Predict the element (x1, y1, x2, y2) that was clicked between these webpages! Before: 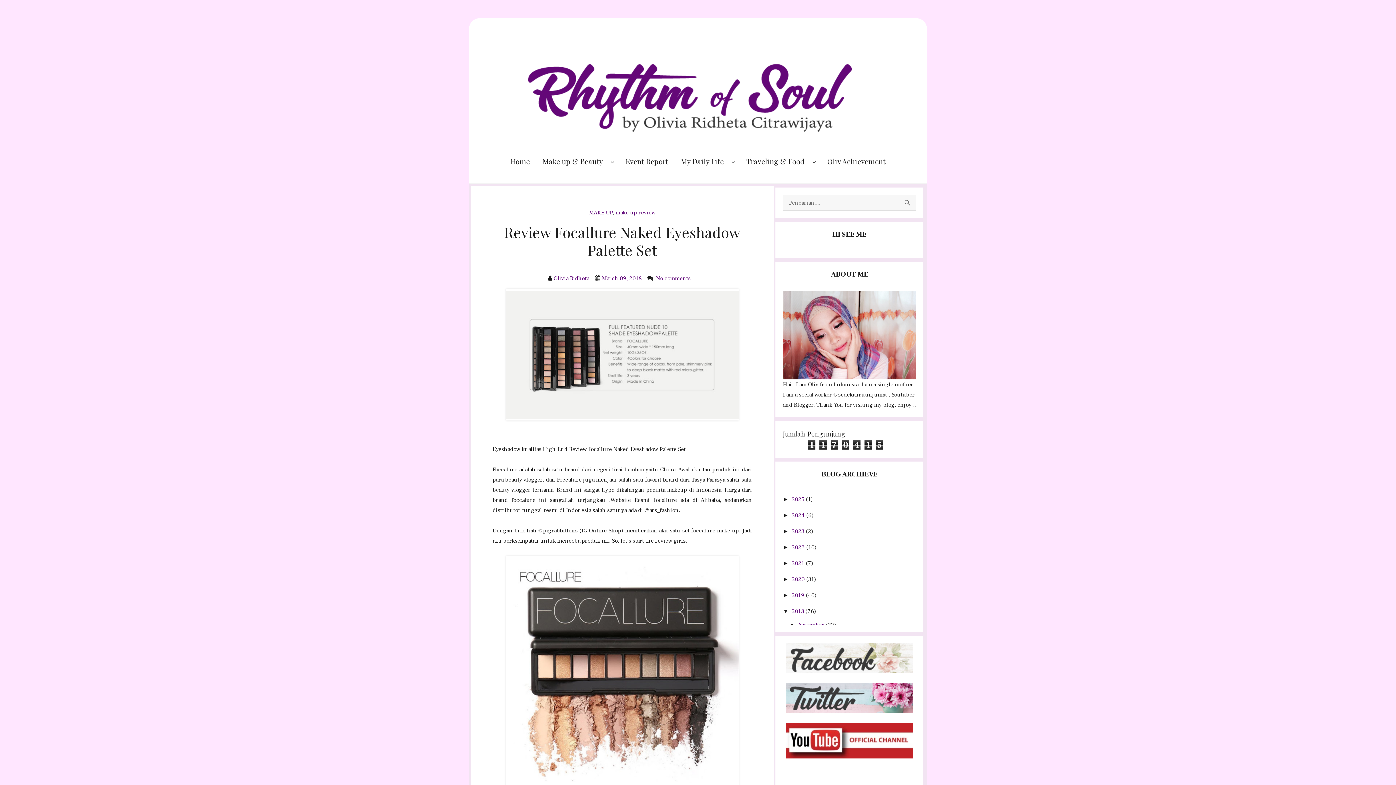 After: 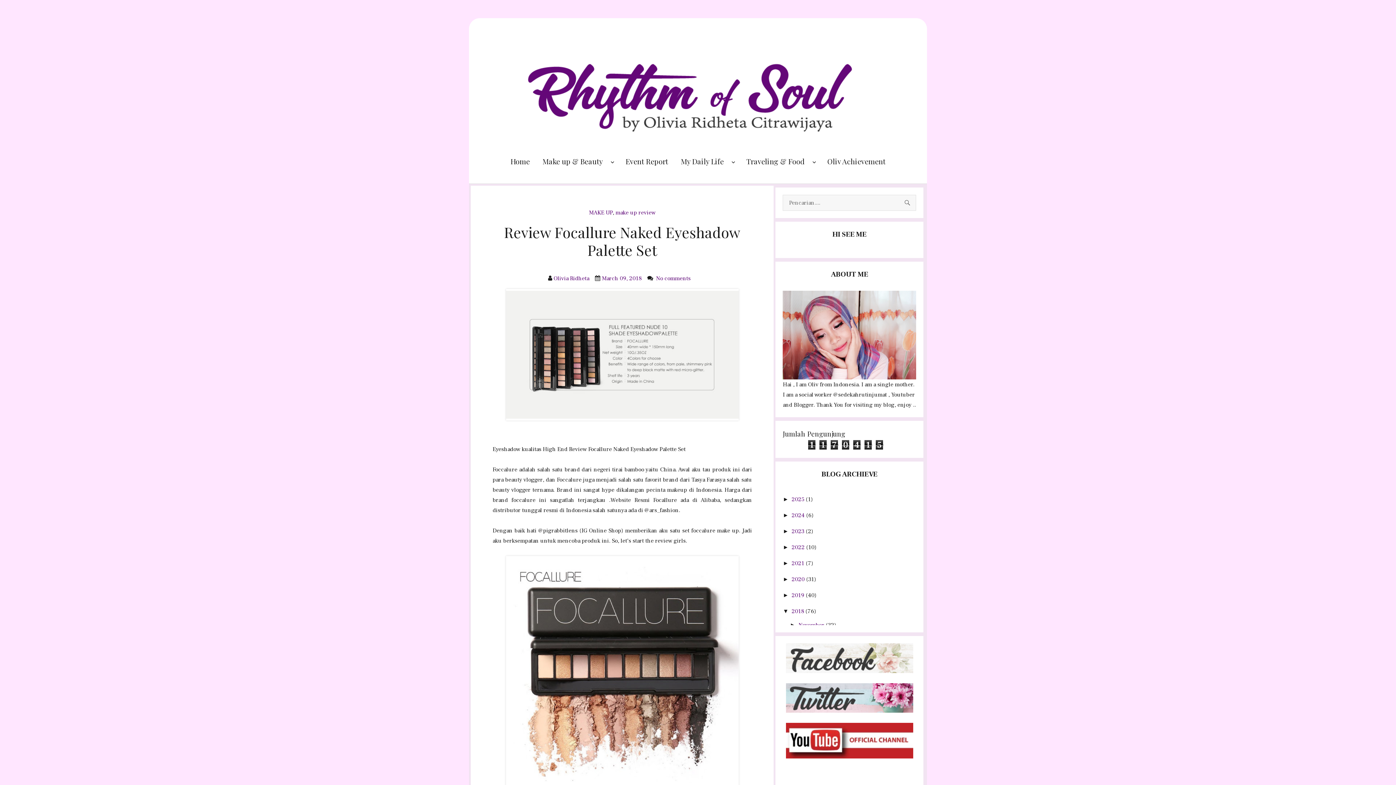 Action: bbox: (786, 654, 913, 661)